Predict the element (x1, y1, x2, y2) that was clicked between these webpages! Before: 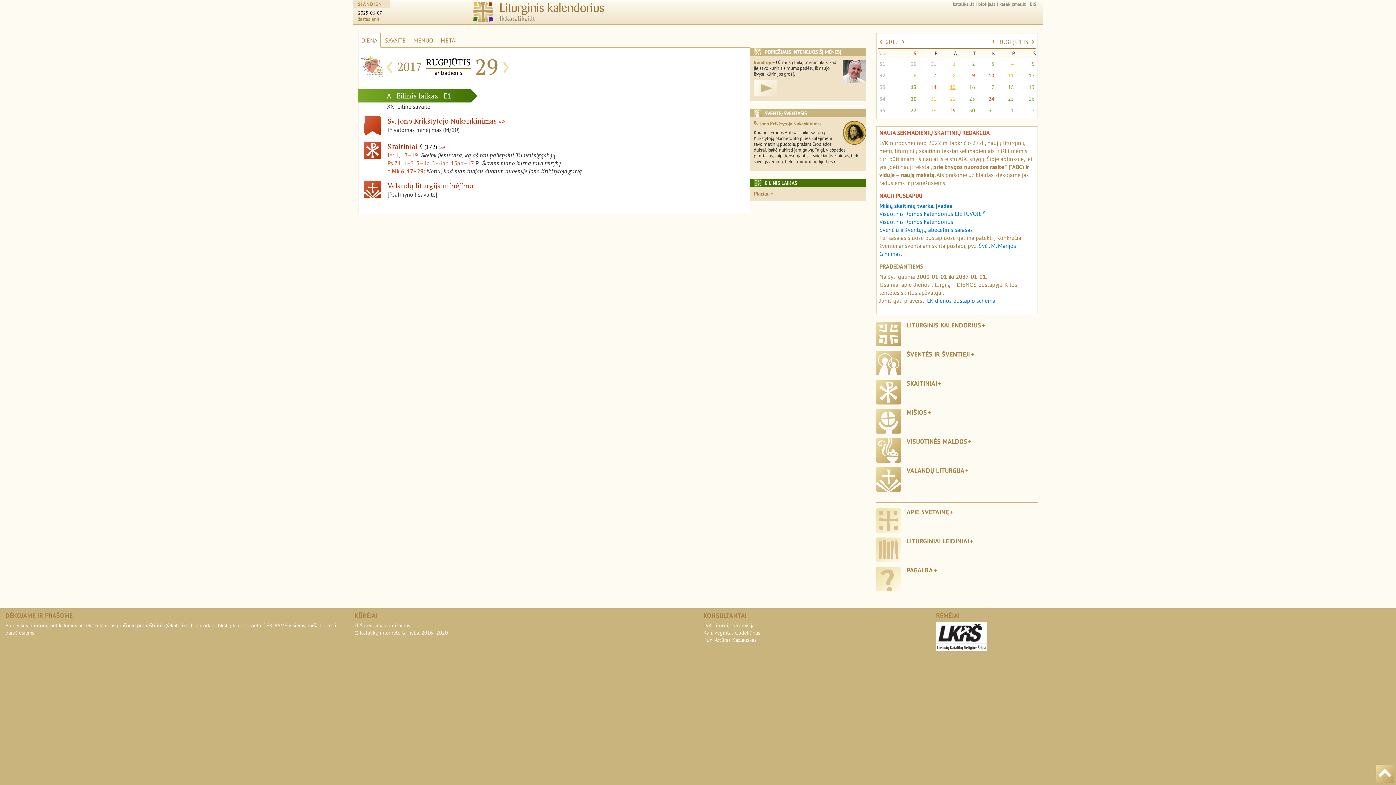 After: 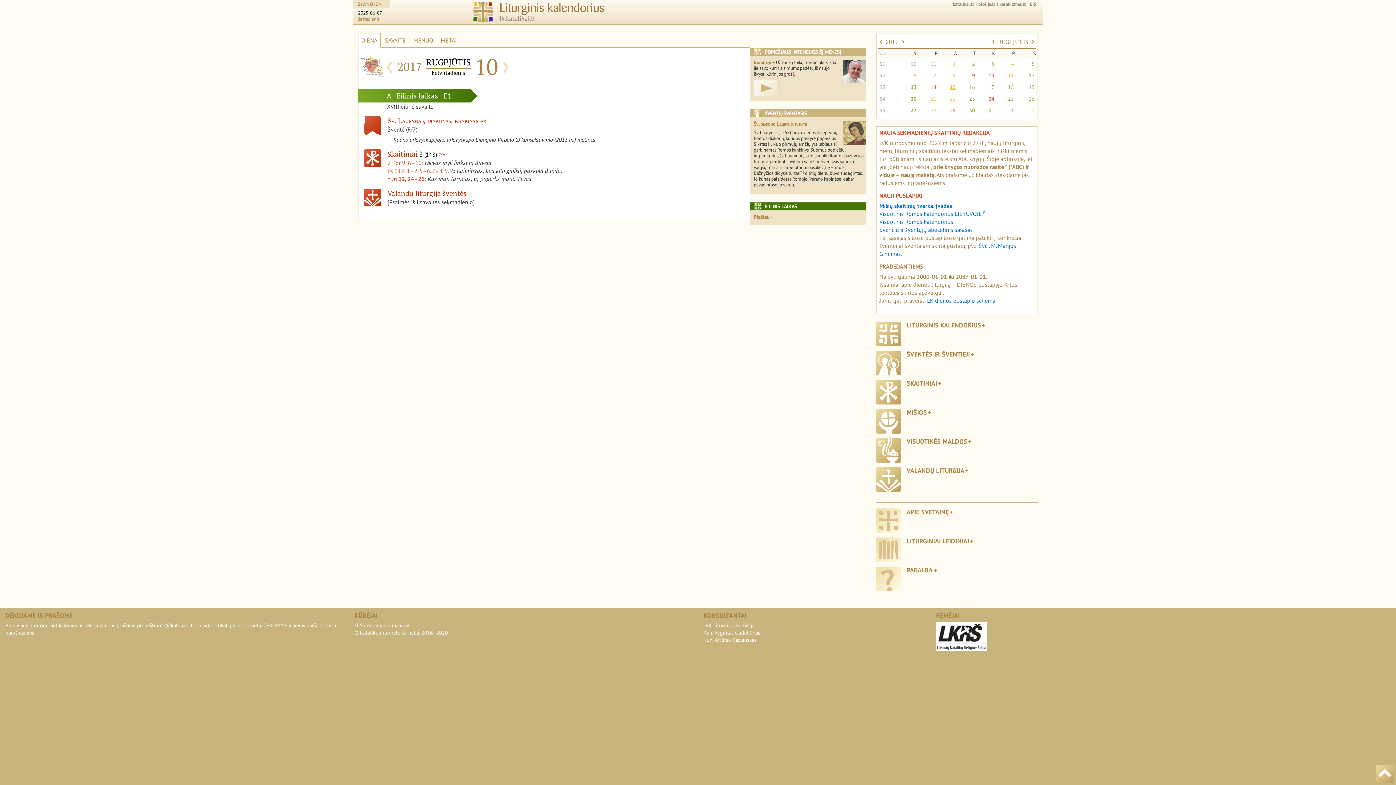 Action: label: 10 bbox: (987, 70, 995, 80)